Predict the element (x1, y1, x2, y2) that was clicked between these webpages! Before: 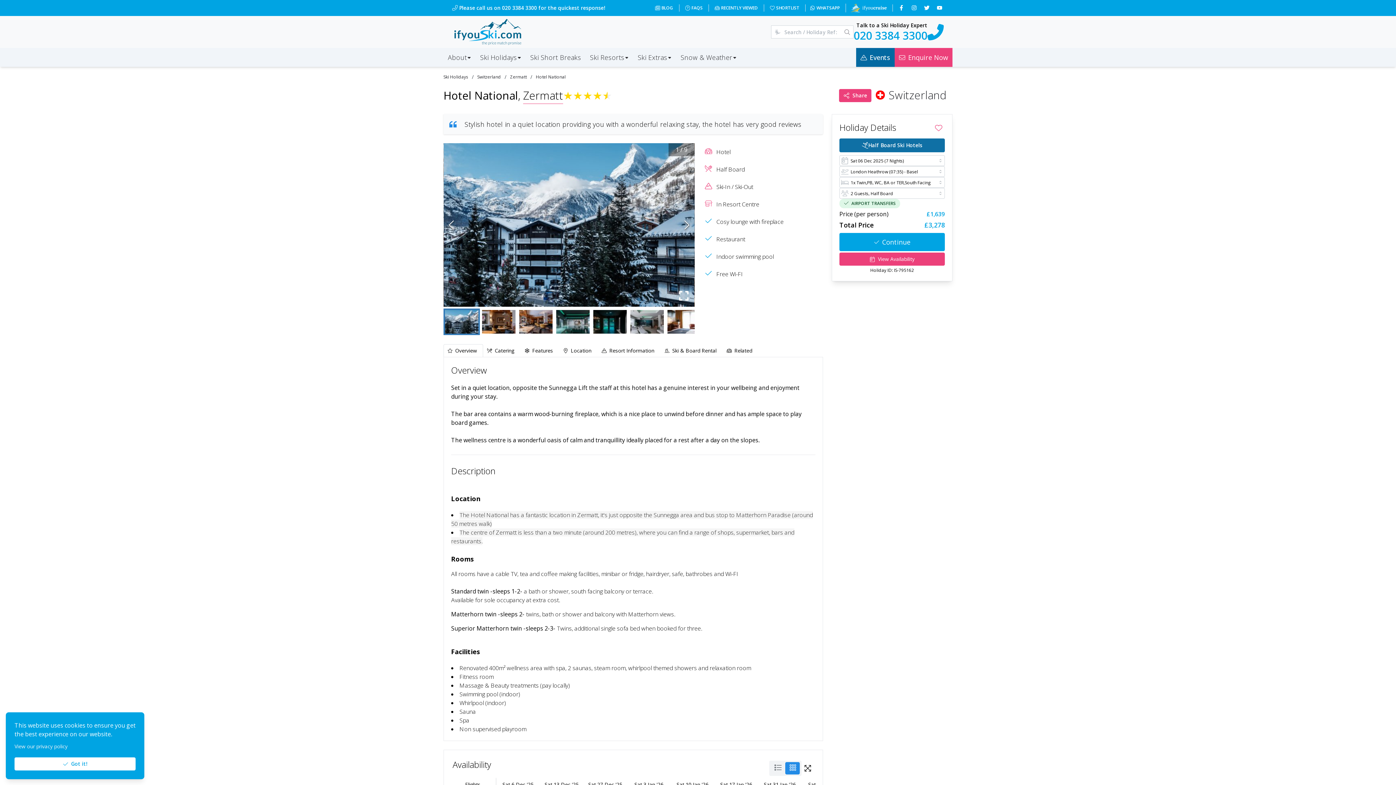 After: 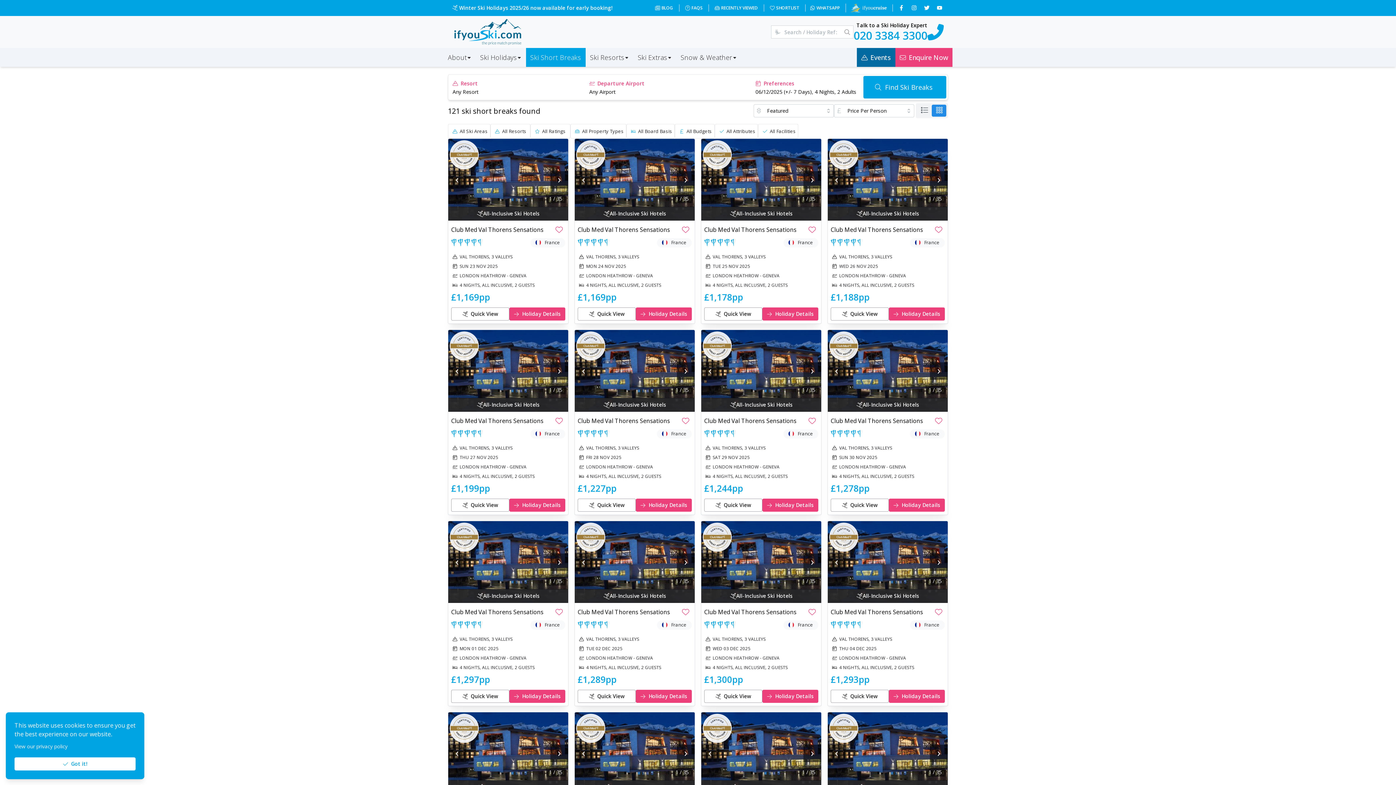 Action: label: Ski Short Breaks bbox: (530, 52, 581, 62)